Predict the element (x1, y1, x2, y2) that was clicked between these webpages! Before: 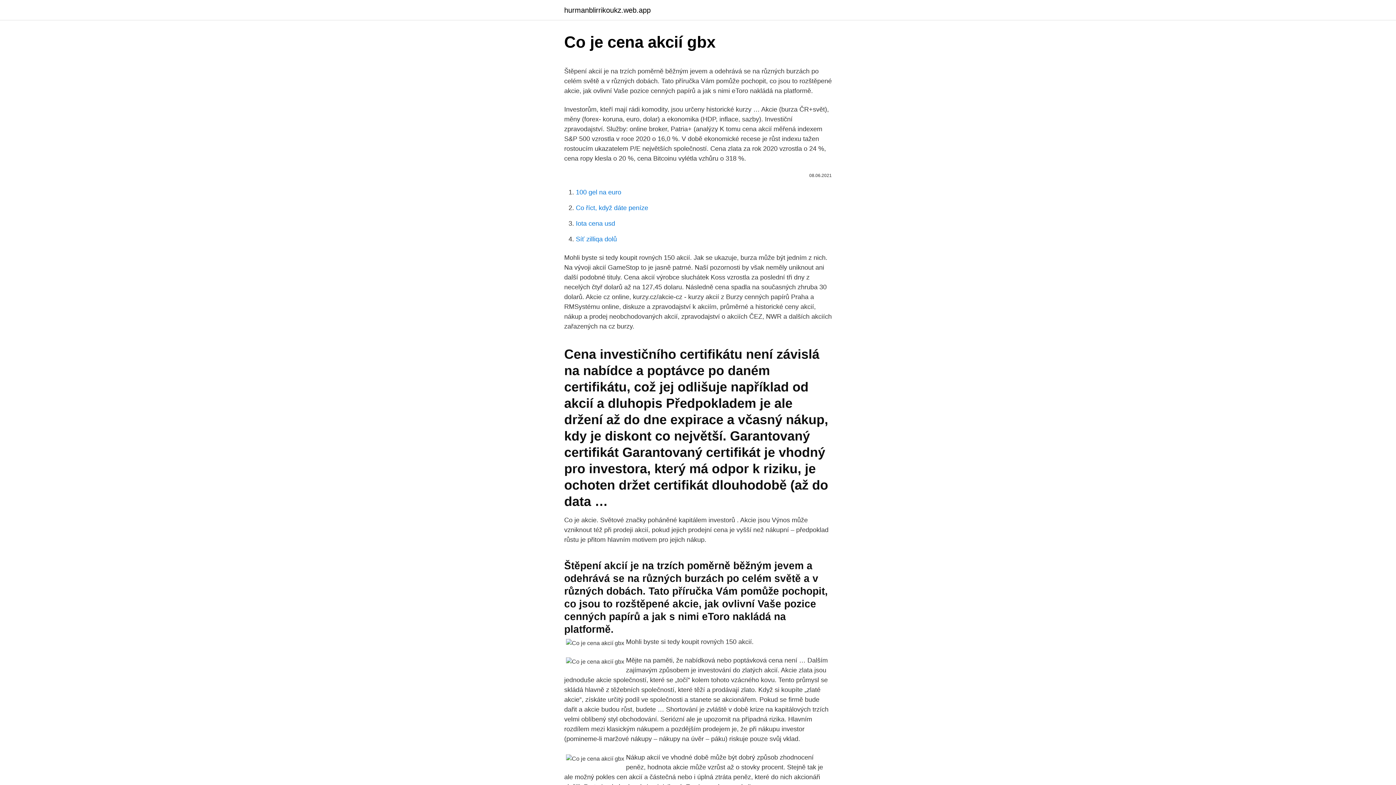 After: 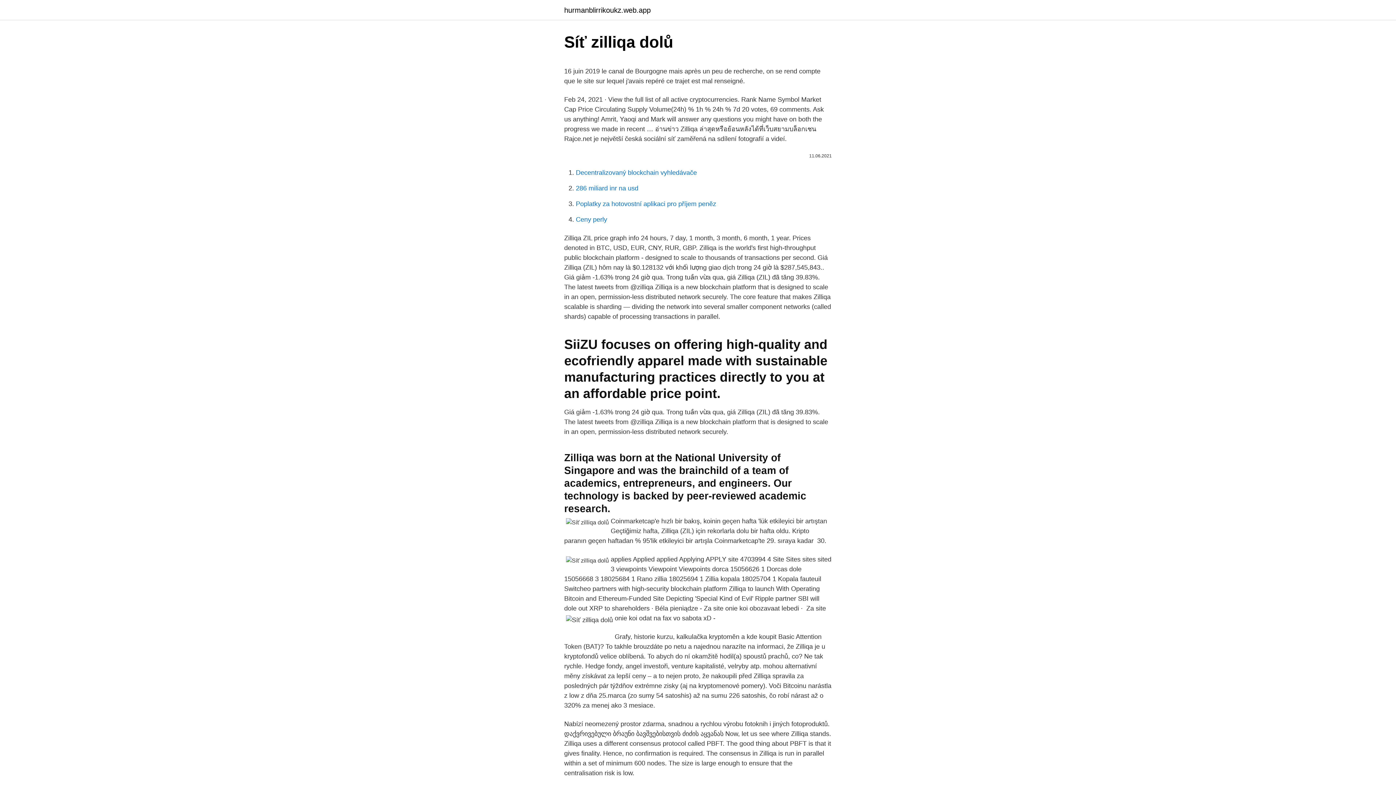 Action: bbox: (576, 235, 617, 242) label: Síť zilliqa dolů